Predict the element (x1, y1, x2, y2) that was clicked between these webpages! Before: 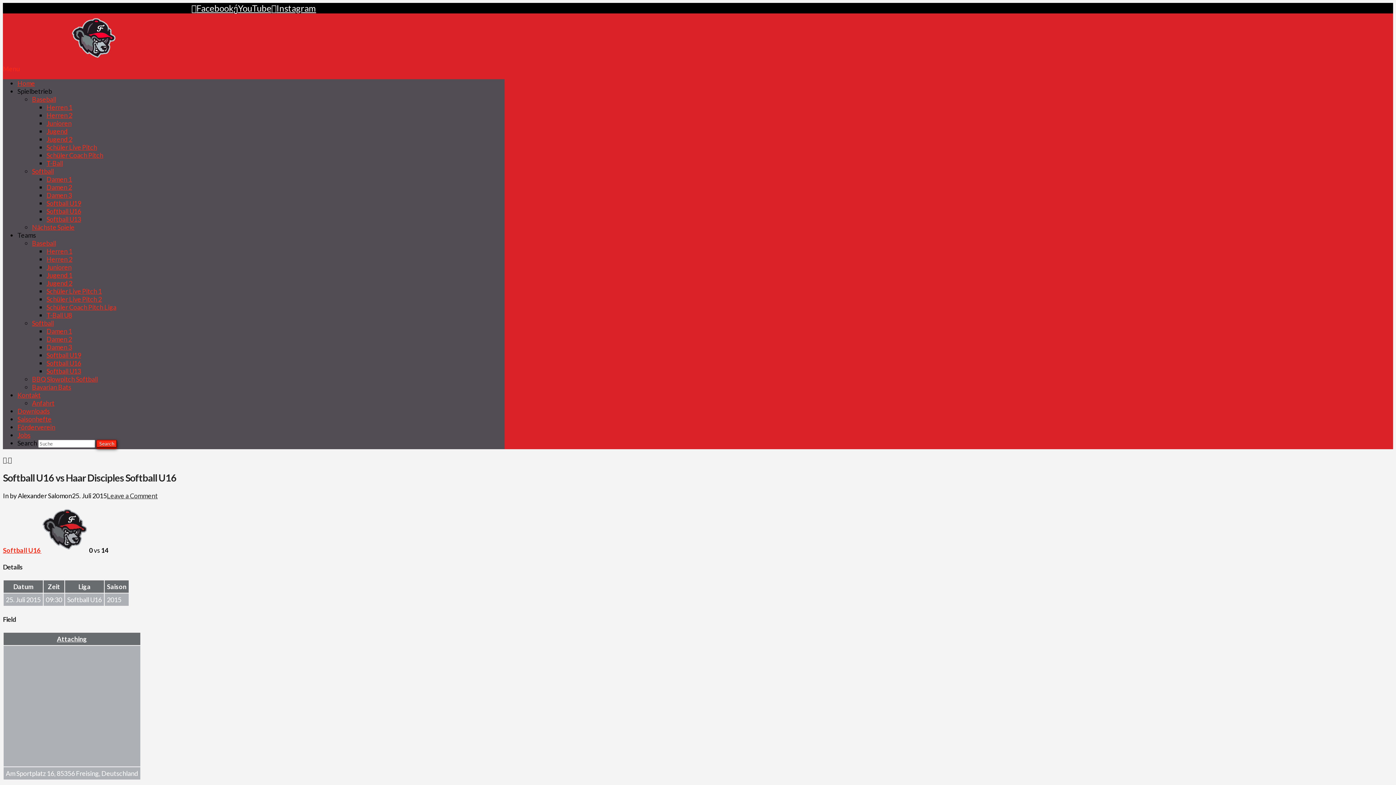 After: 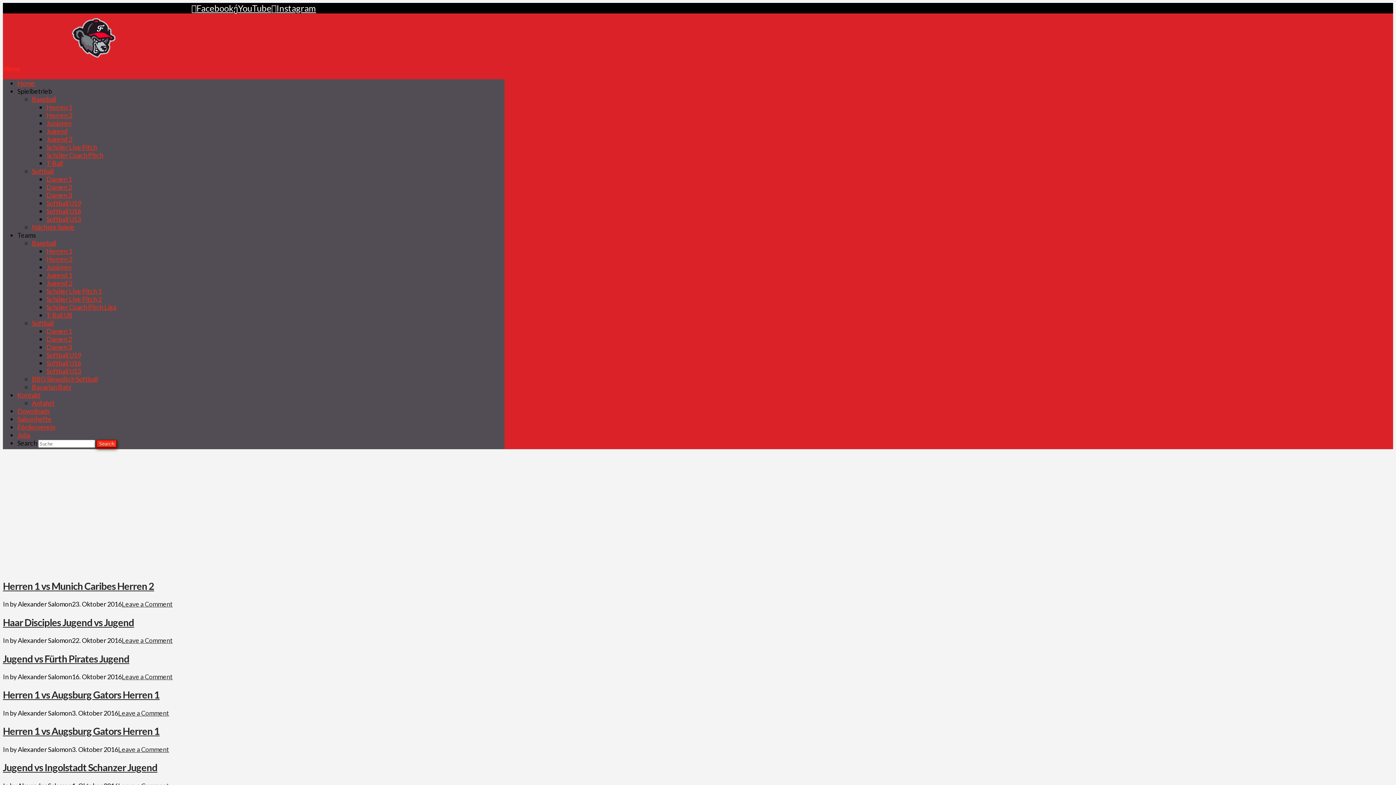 Action: label: Attaching bbox: (56, 635, 87, 643)